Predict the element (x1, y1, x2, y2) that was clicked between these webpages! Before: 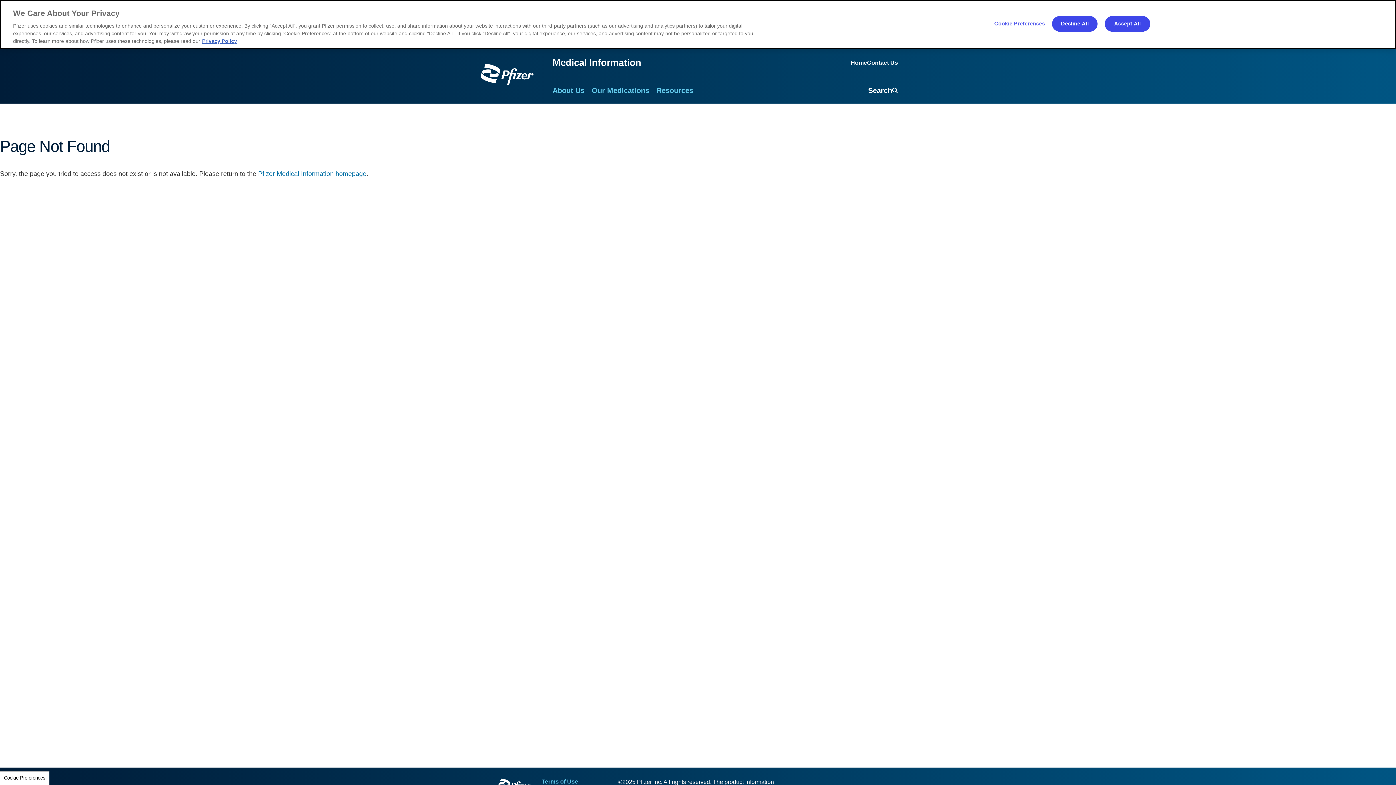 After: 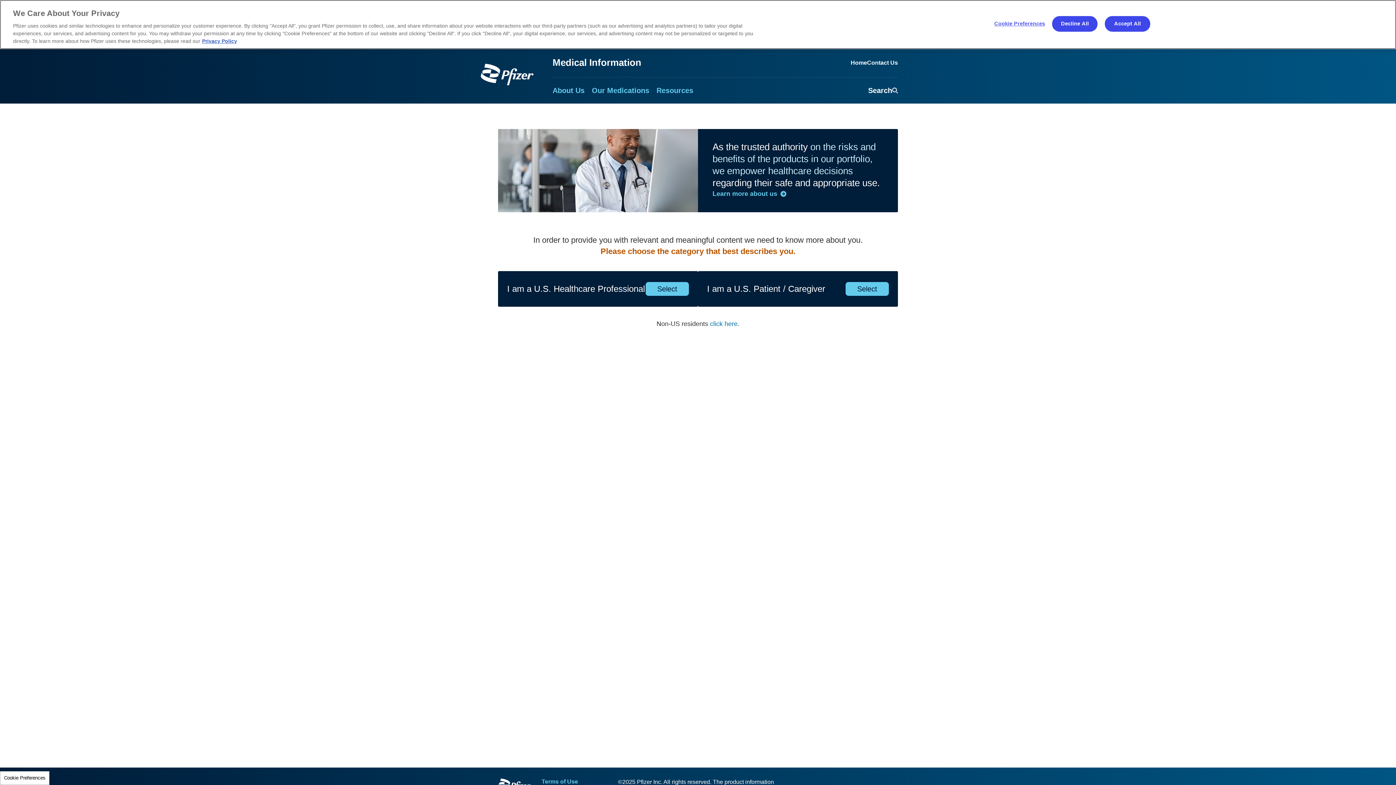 Action: bbox: (480, 63, 534, 85)